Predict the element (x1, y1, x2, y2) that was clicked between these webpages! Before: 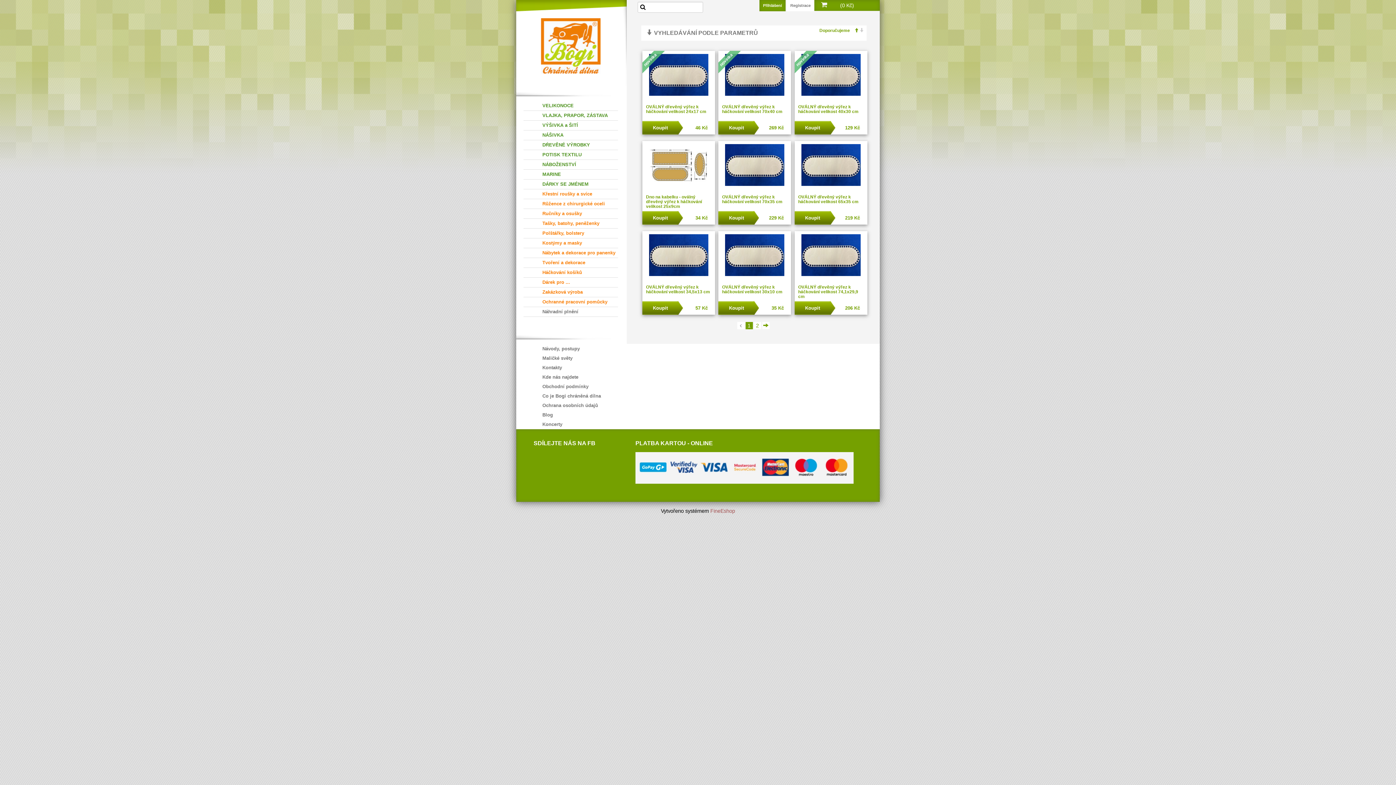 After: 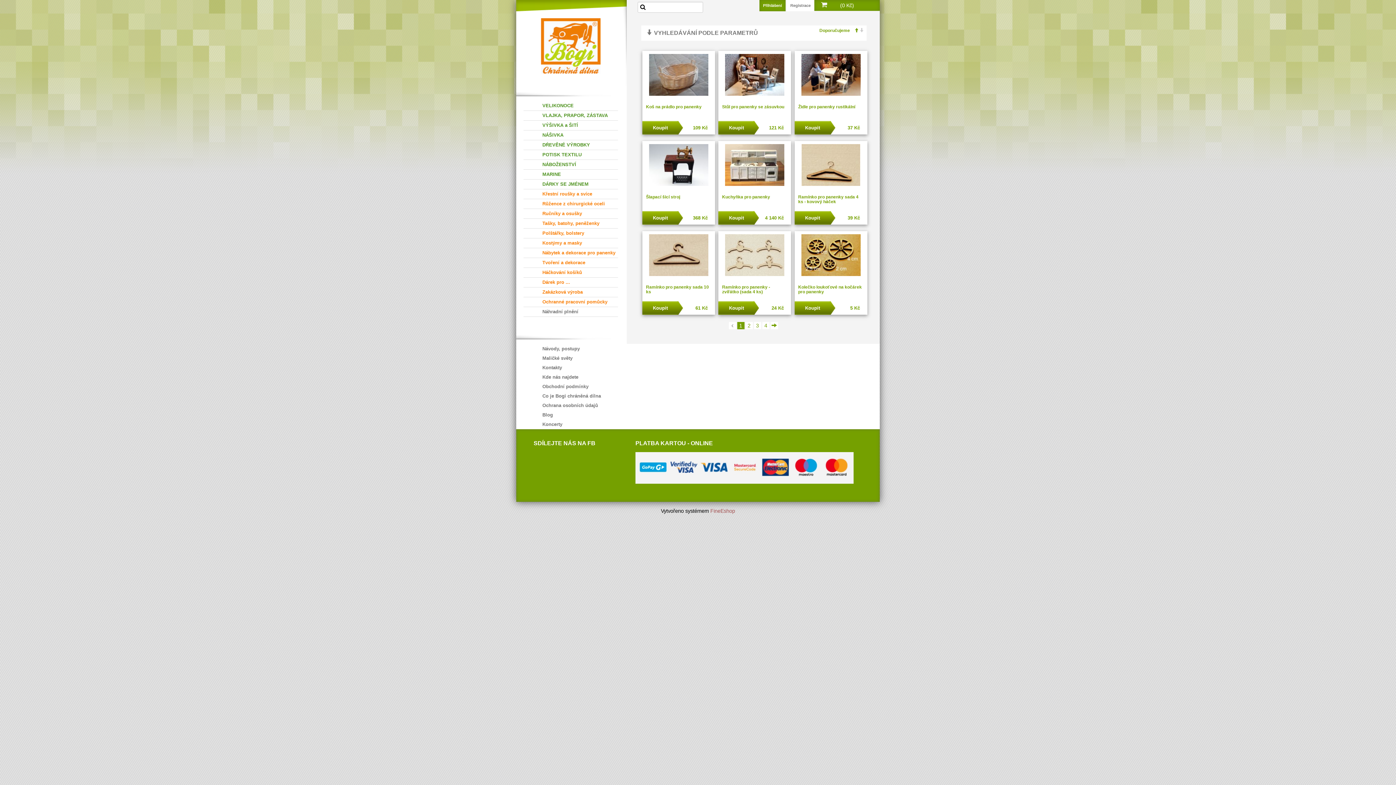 Action: bbox: (523, 248, 618, 258) label: Nábytek a dekorace pro panenky